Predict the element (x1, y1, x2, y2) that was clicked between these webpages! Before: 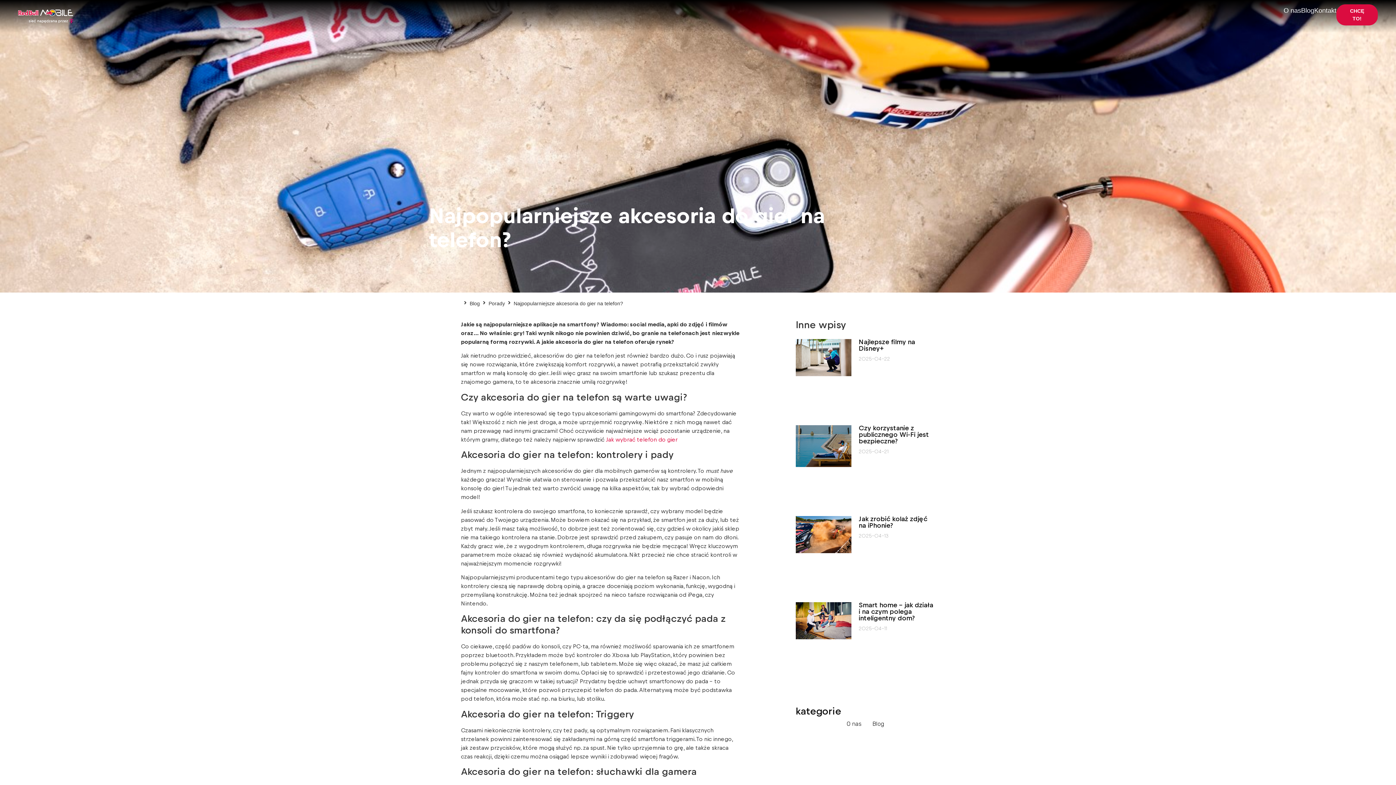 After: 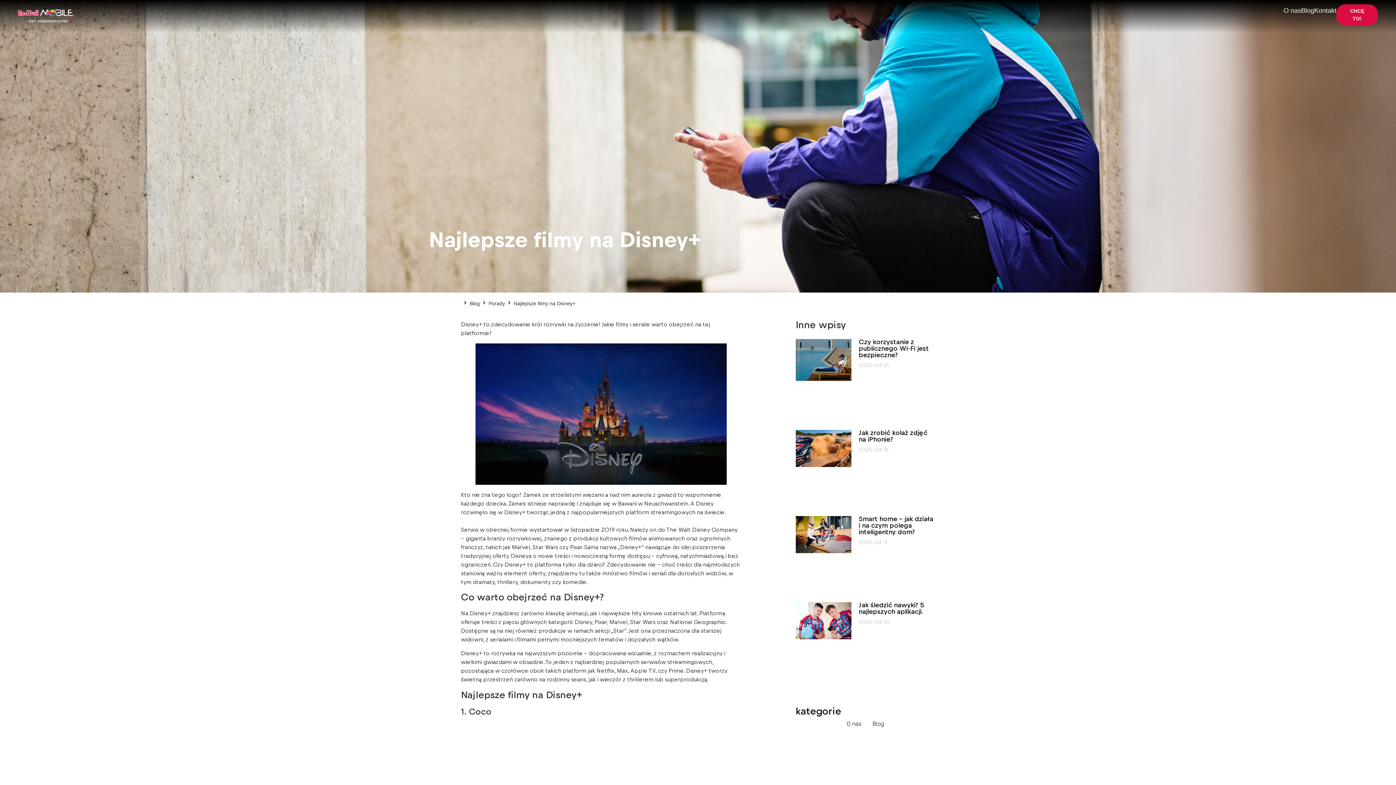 Action: label: Najlepsze filmy na Disney+ bbox: (858, 338, 915, 352)